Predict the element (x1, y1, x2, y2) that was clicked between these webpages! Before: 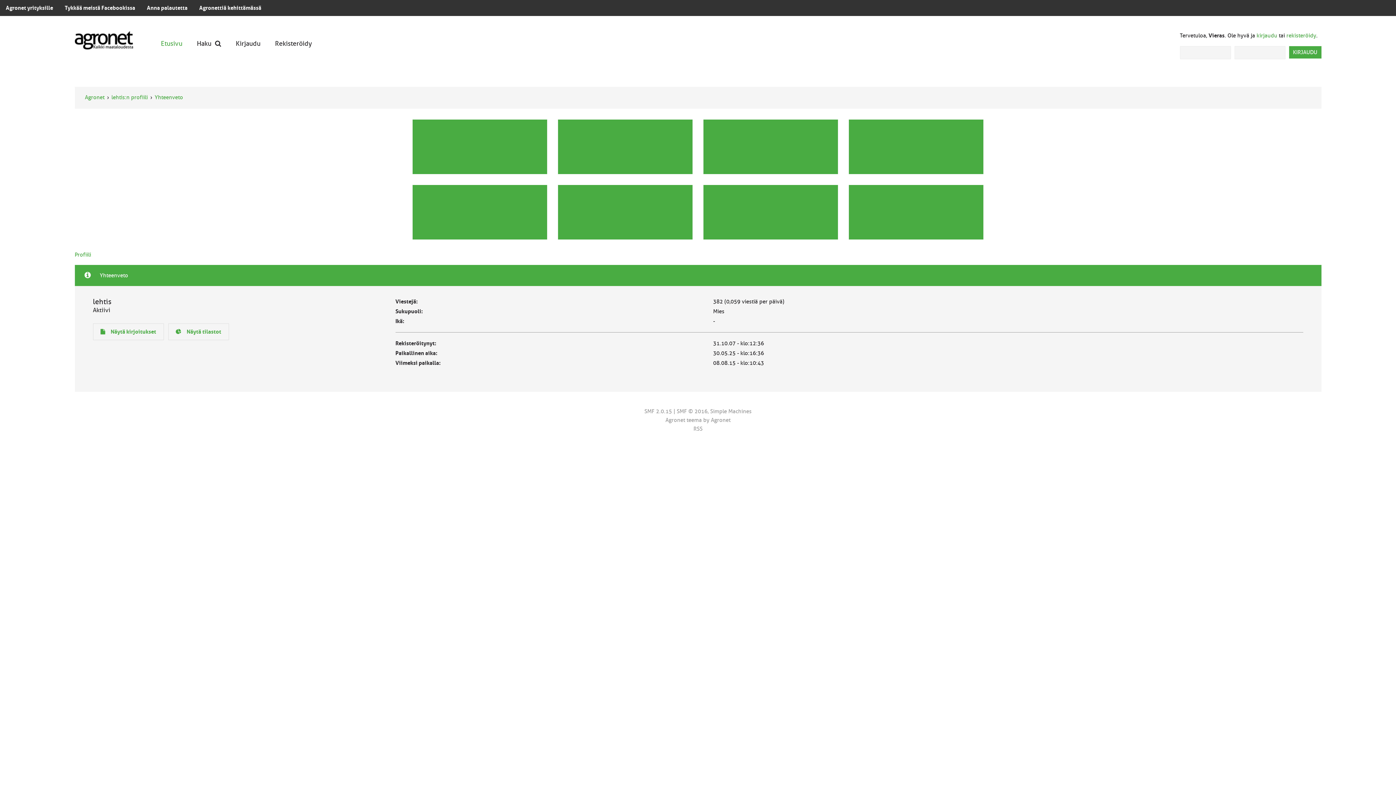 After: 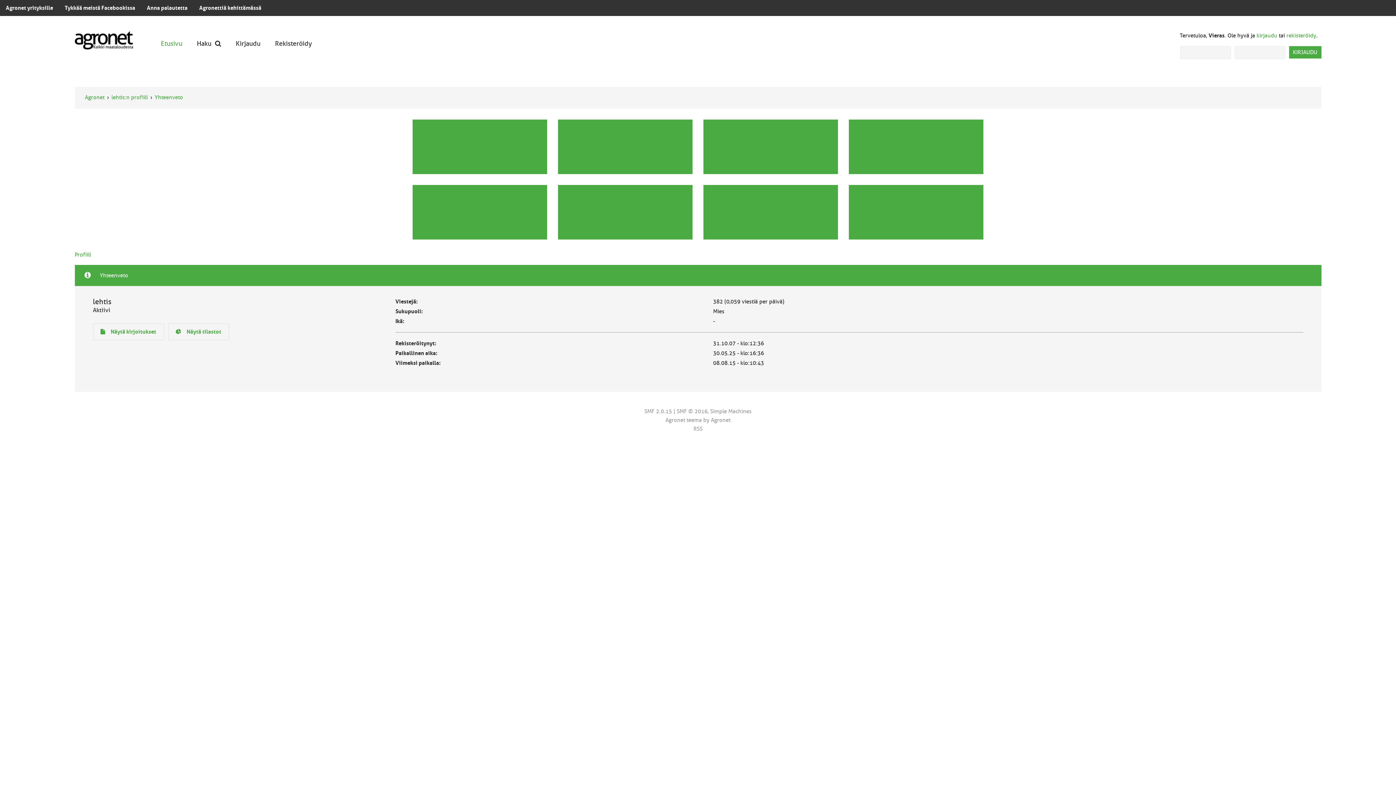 Action: bbox: (703, 185, 838, 239)